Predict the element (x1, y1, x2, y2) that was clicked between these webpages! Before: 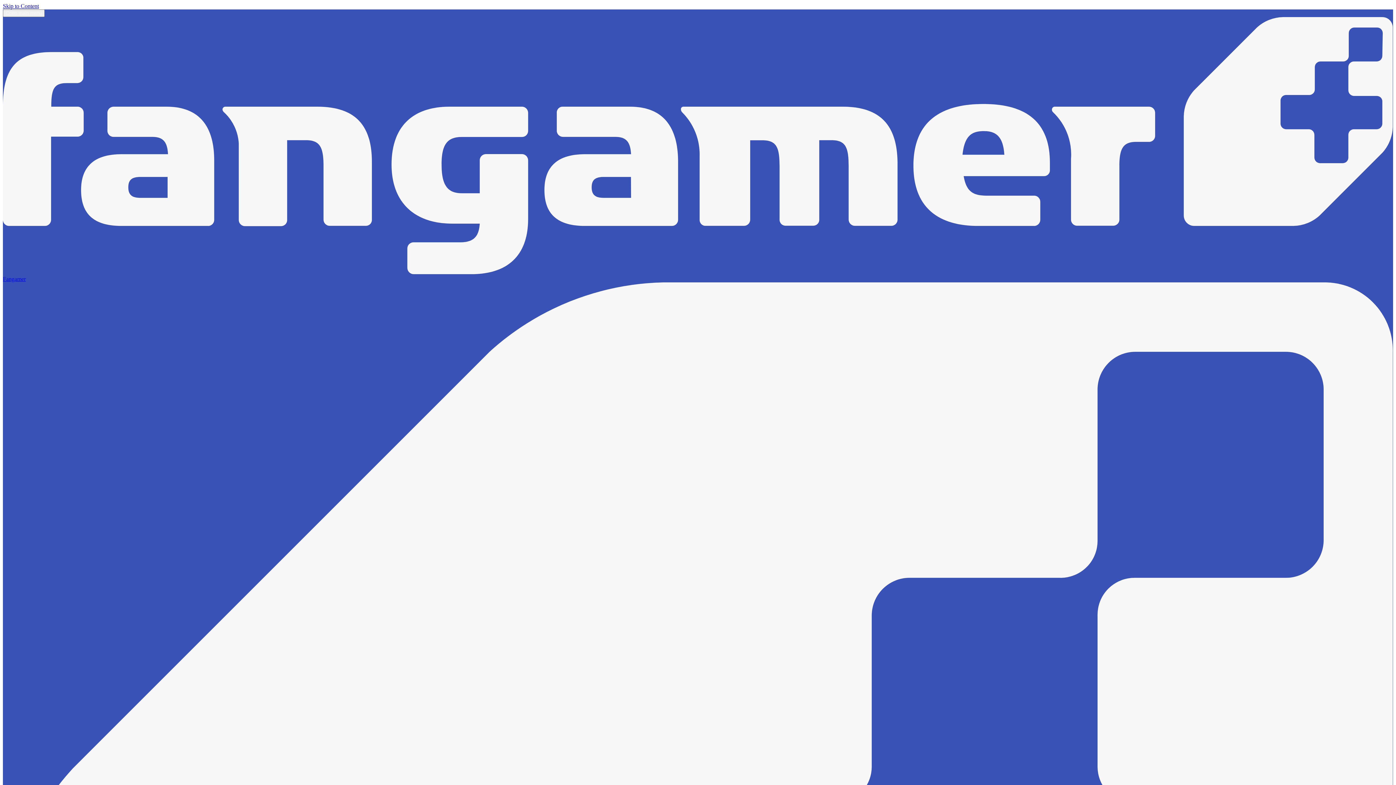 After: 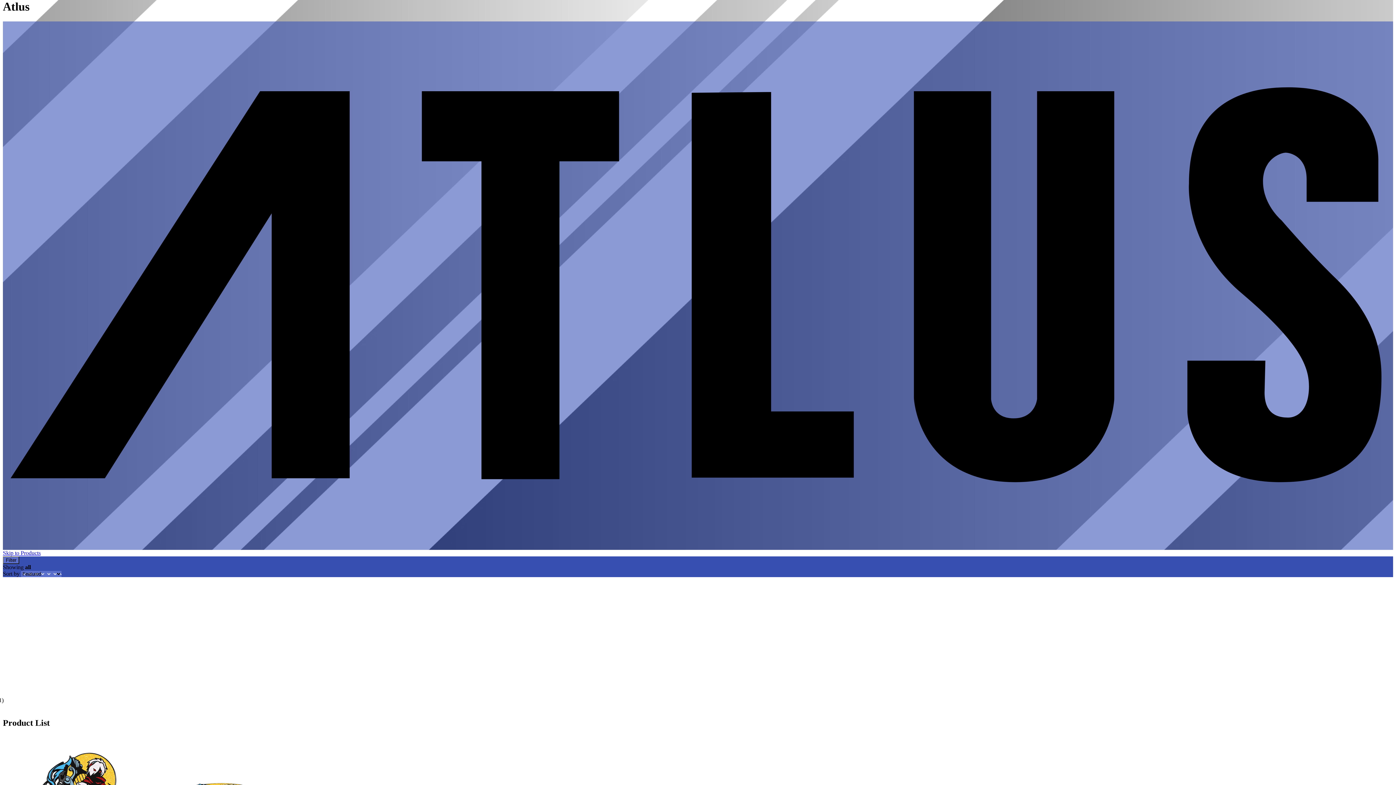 Action: label: Skip to Content bbox: (2, 2, 38, 9)